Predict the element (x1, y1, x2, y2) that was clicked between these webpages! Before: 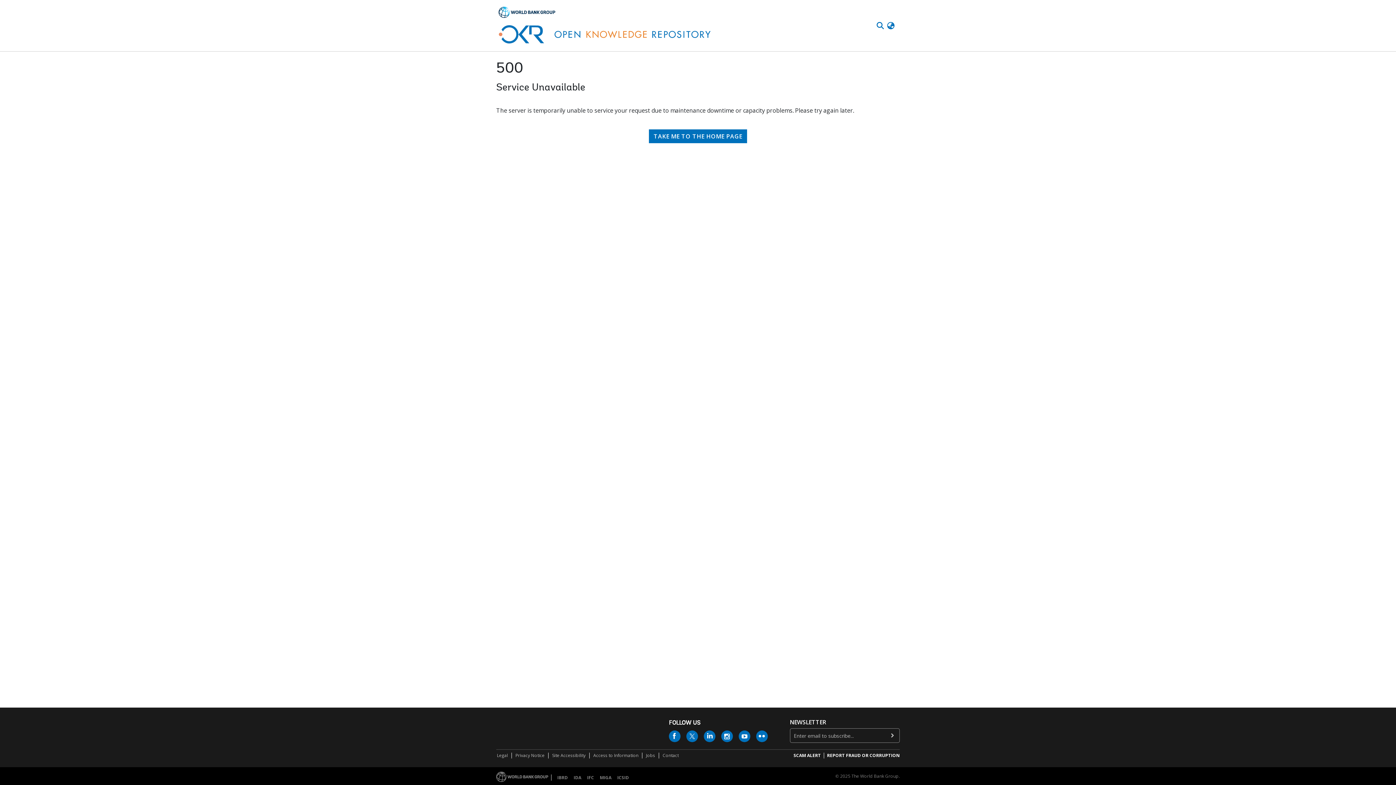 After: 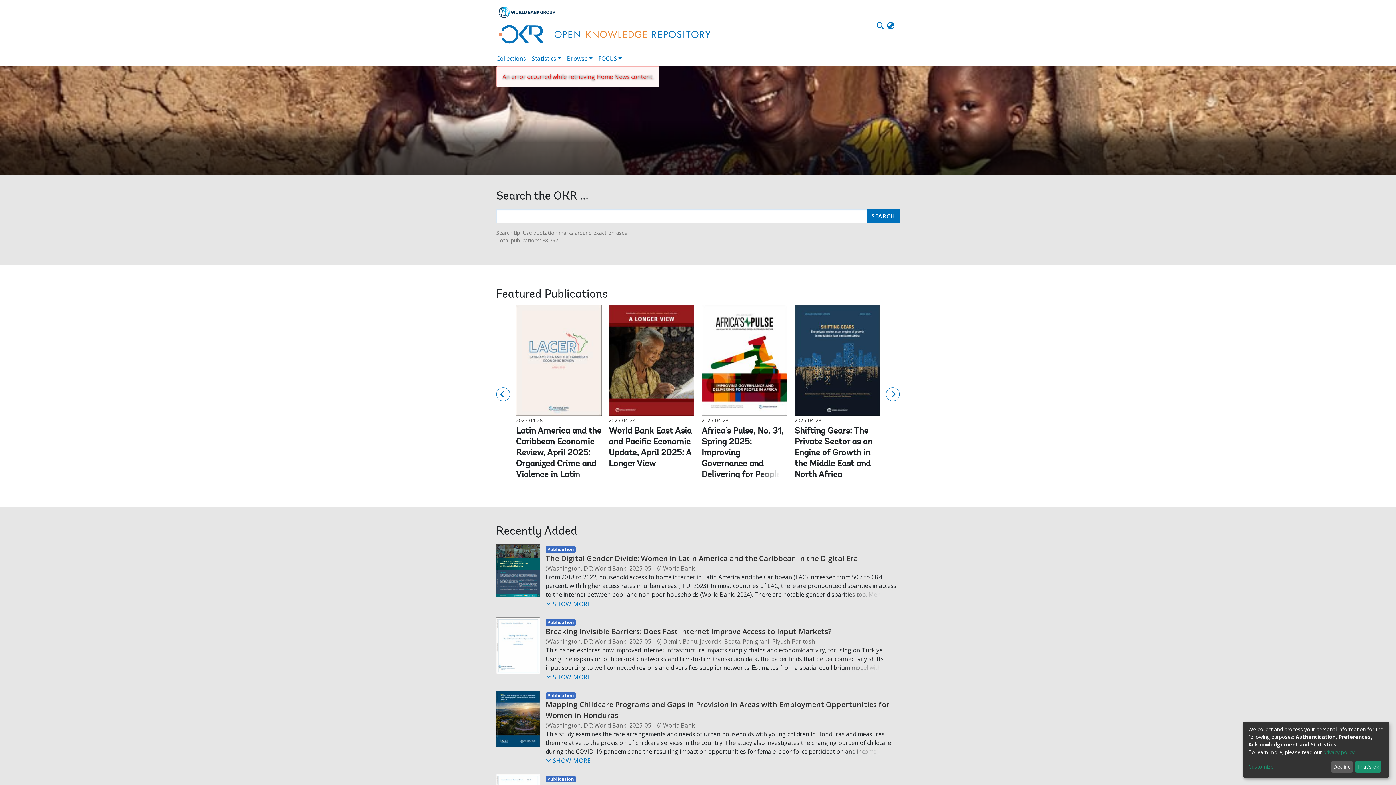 Action: label: TAKE ME TO THE HOME PAGE bbox: (647, 78, 749, 92)